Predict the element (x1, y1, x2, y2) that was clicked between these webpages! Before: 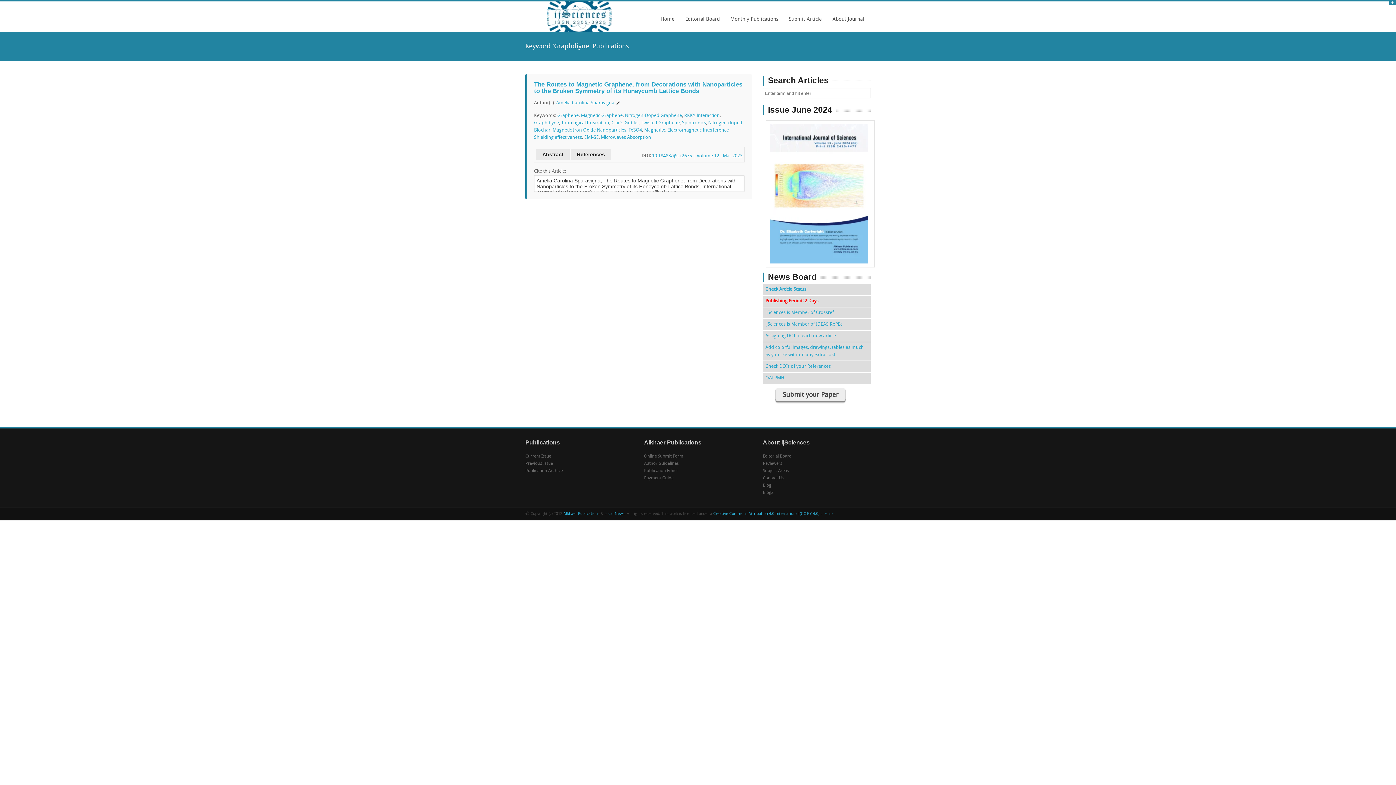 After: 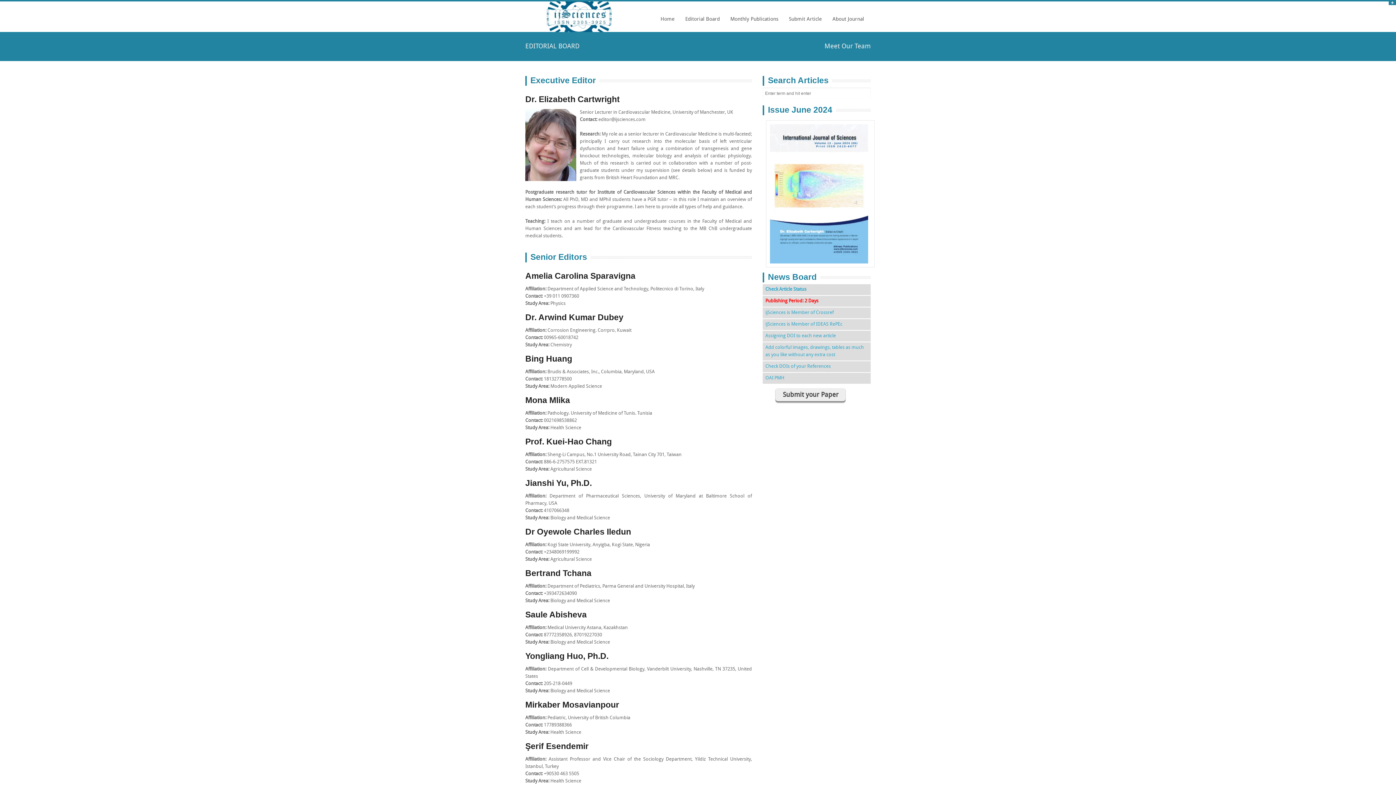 Action: bbox: (763, 454, 791, 458) label: Editorial Board